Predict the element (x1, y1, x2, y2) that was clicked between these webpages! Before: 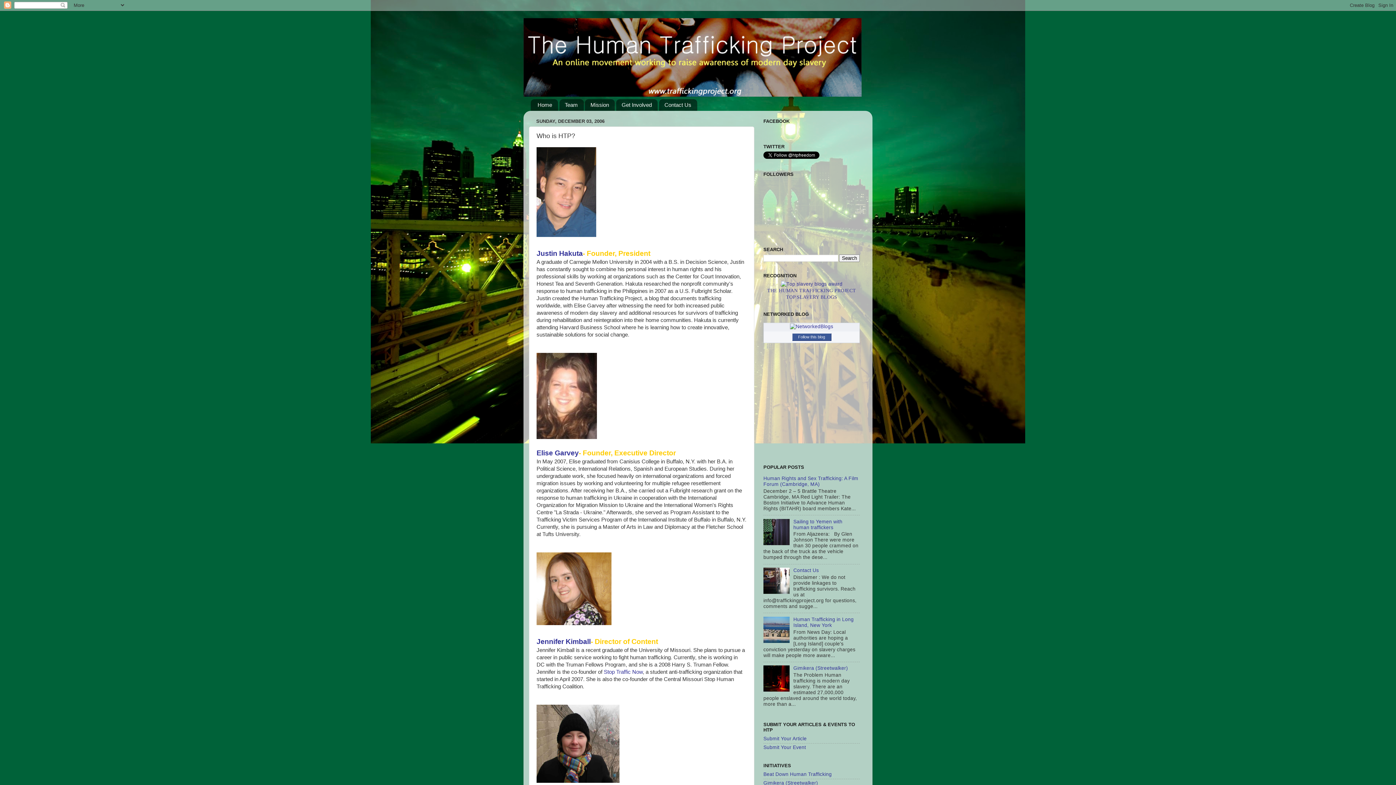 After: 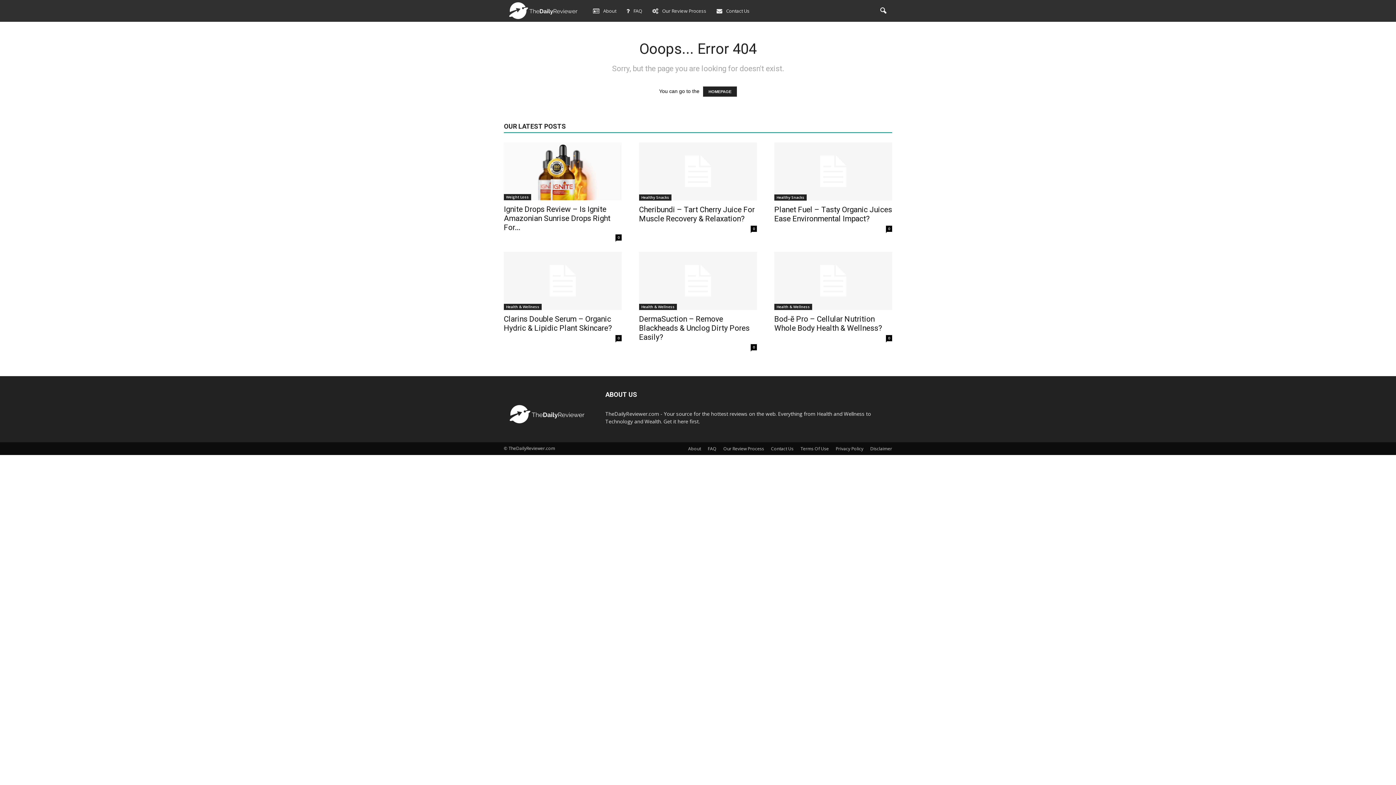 Action: label: TOP SLAVERY BLOGS bbox: (786, 294, 837, 299)